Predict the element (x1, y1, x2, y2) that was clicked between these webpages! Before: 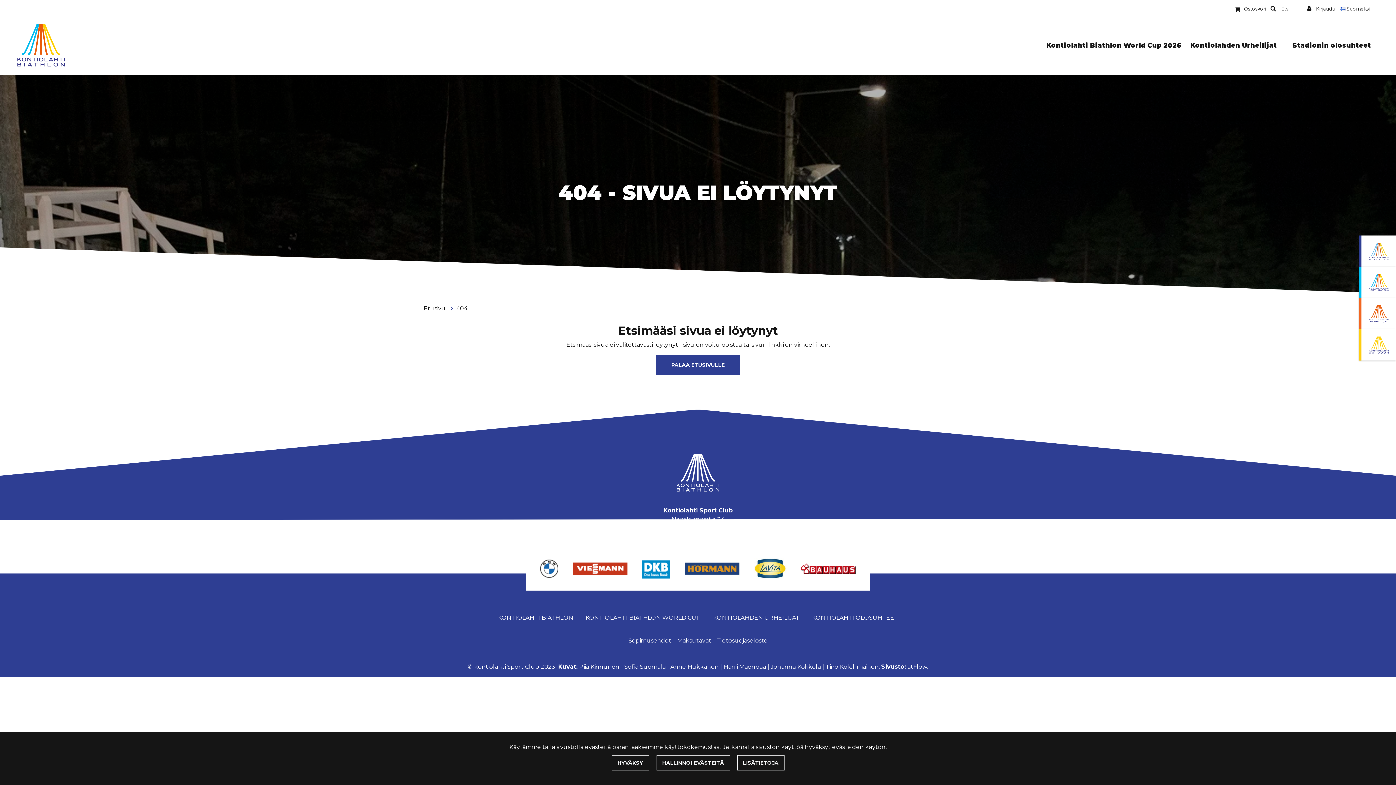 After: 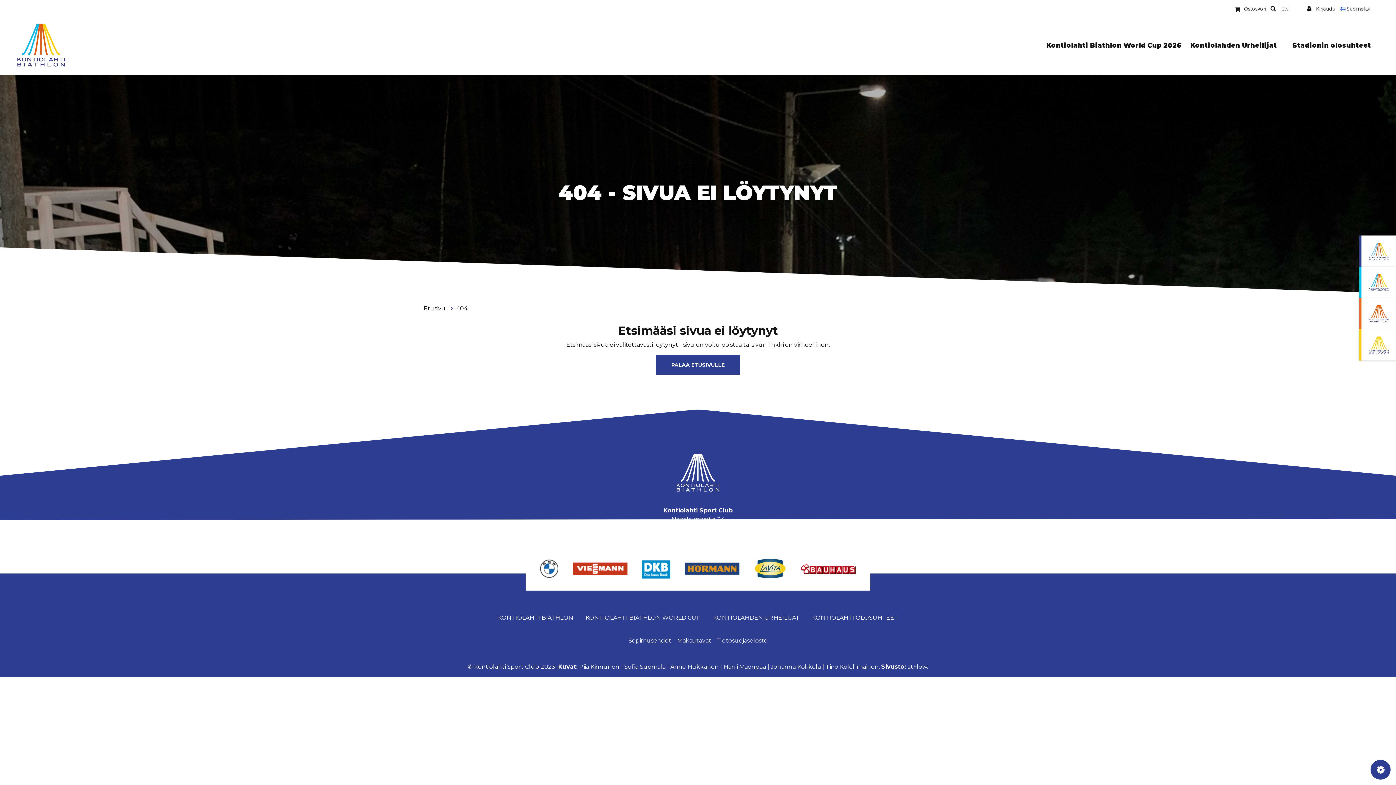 Action: bbox: (611, 755, 649, 770) label: HYVÄKSY